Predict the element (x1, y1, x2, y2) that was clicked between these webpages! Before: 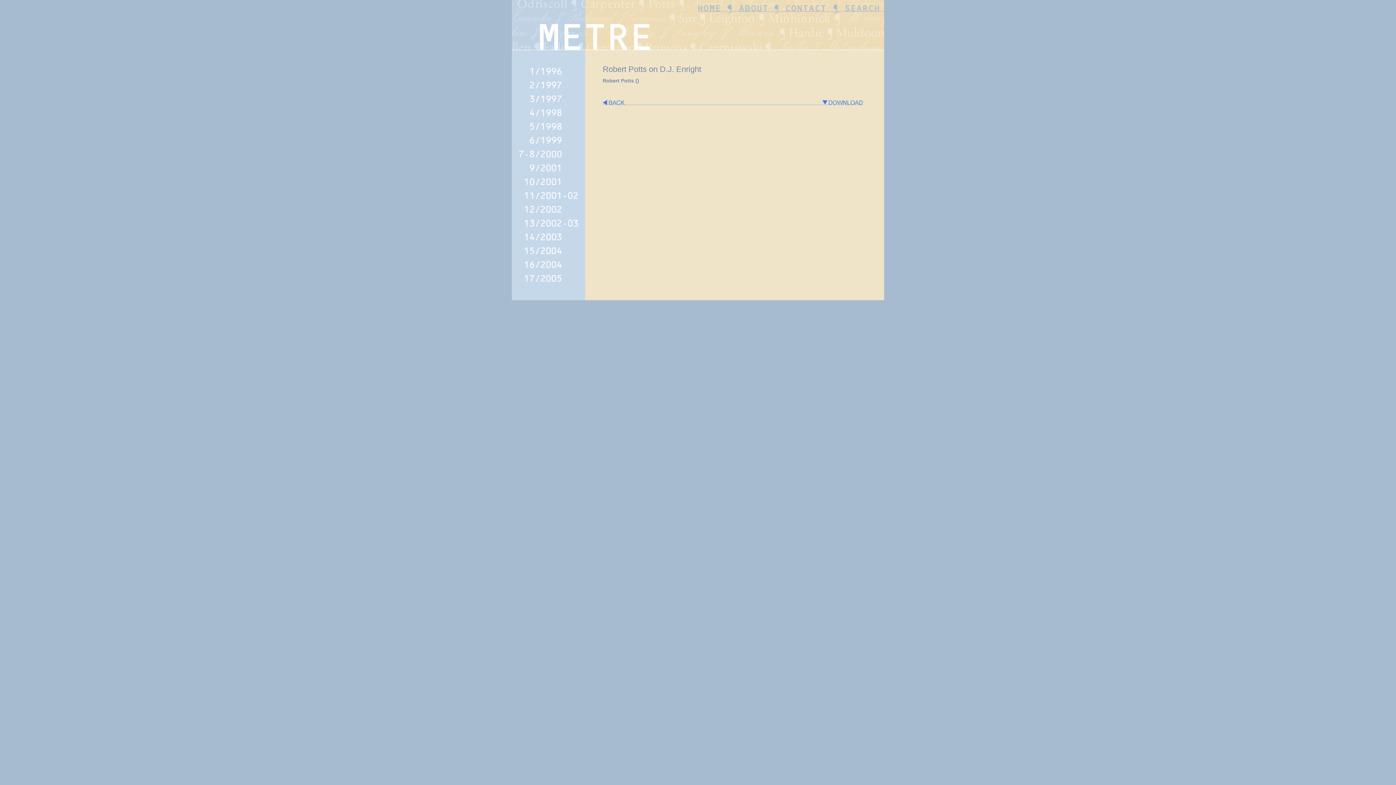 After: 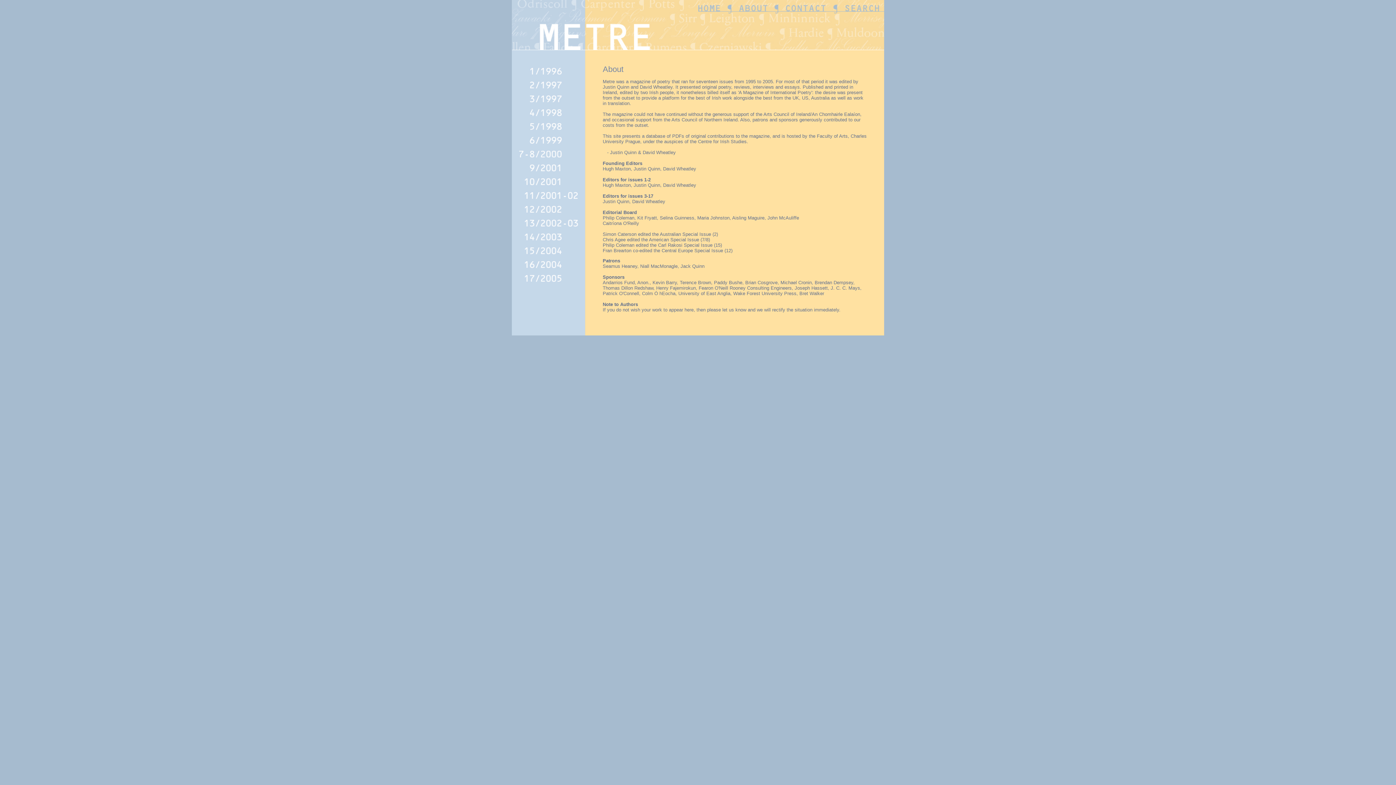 Action: bbox: (841, 12, 869, 17)